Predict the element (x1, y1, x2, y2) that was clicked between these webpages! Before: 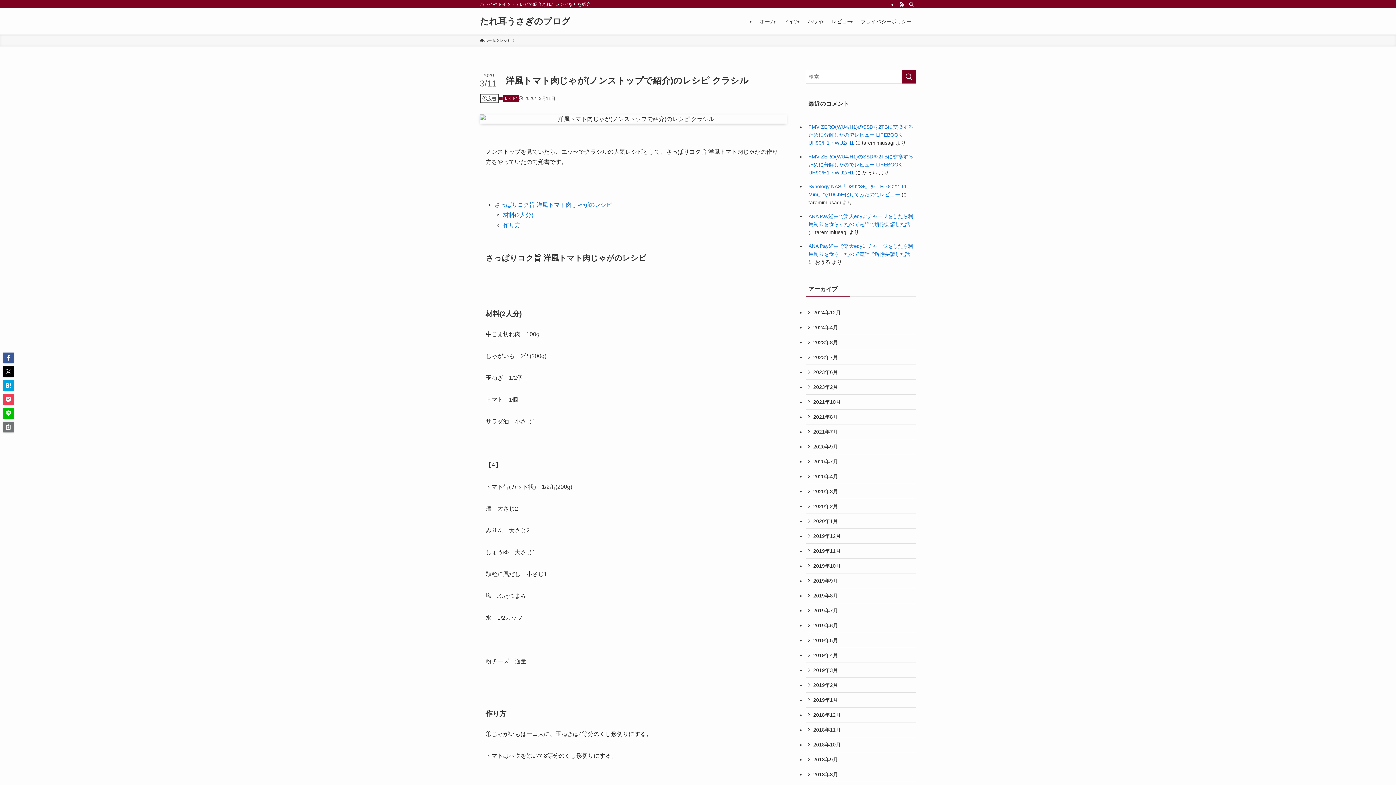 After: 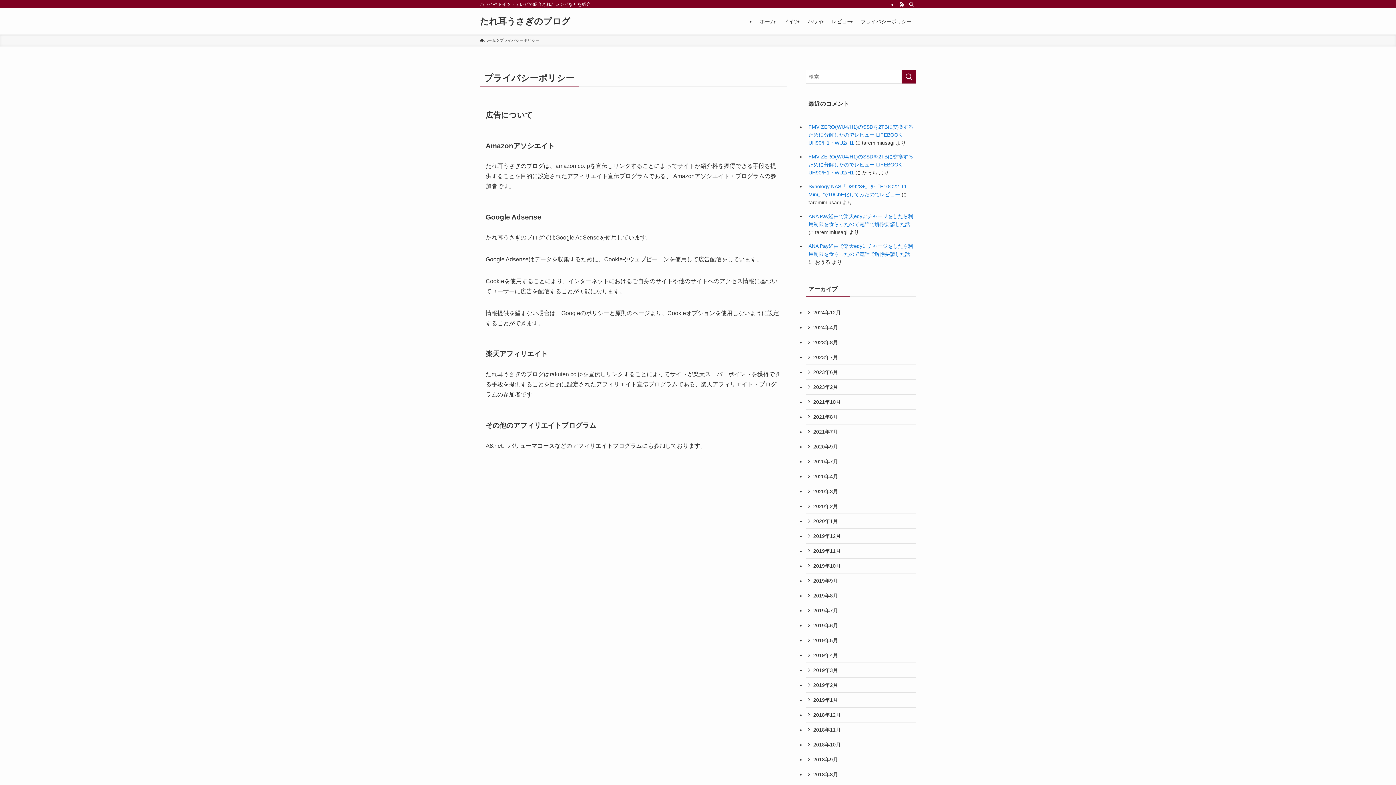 Action: label: プライバシーポリシー bbox: (856, 8, 916, 34)